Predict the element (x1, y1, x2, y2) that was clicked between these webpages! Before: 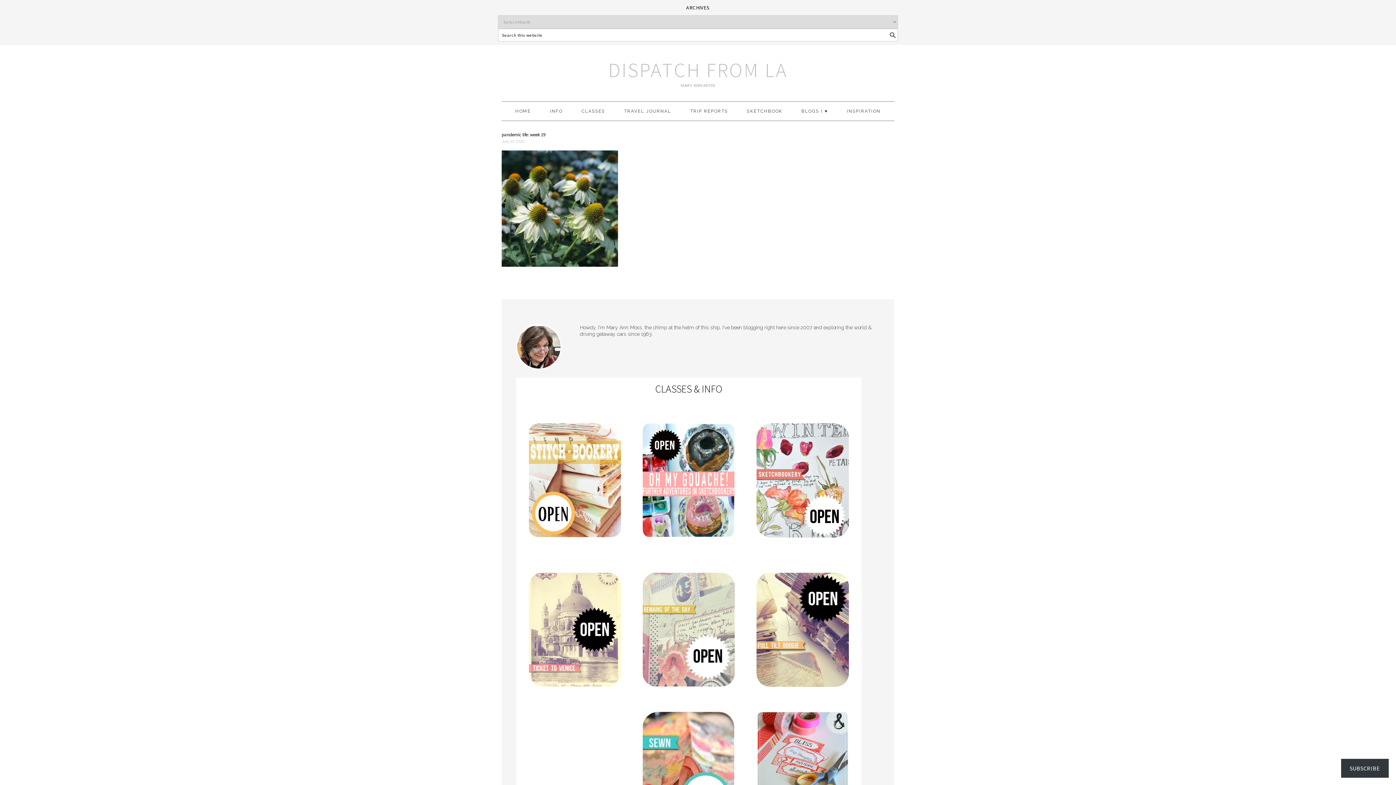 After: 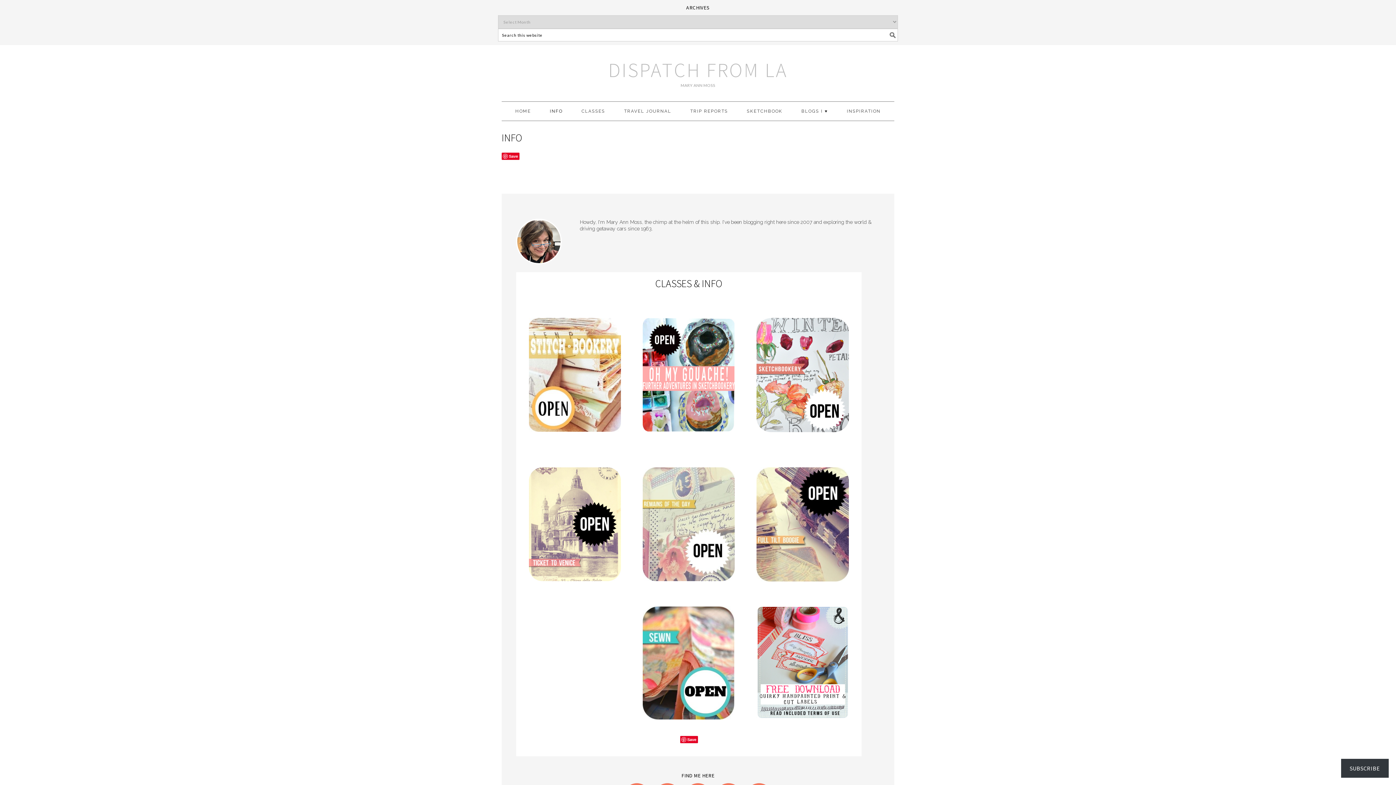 Action: bbox: (540, 101, 571, 120) label: INFO